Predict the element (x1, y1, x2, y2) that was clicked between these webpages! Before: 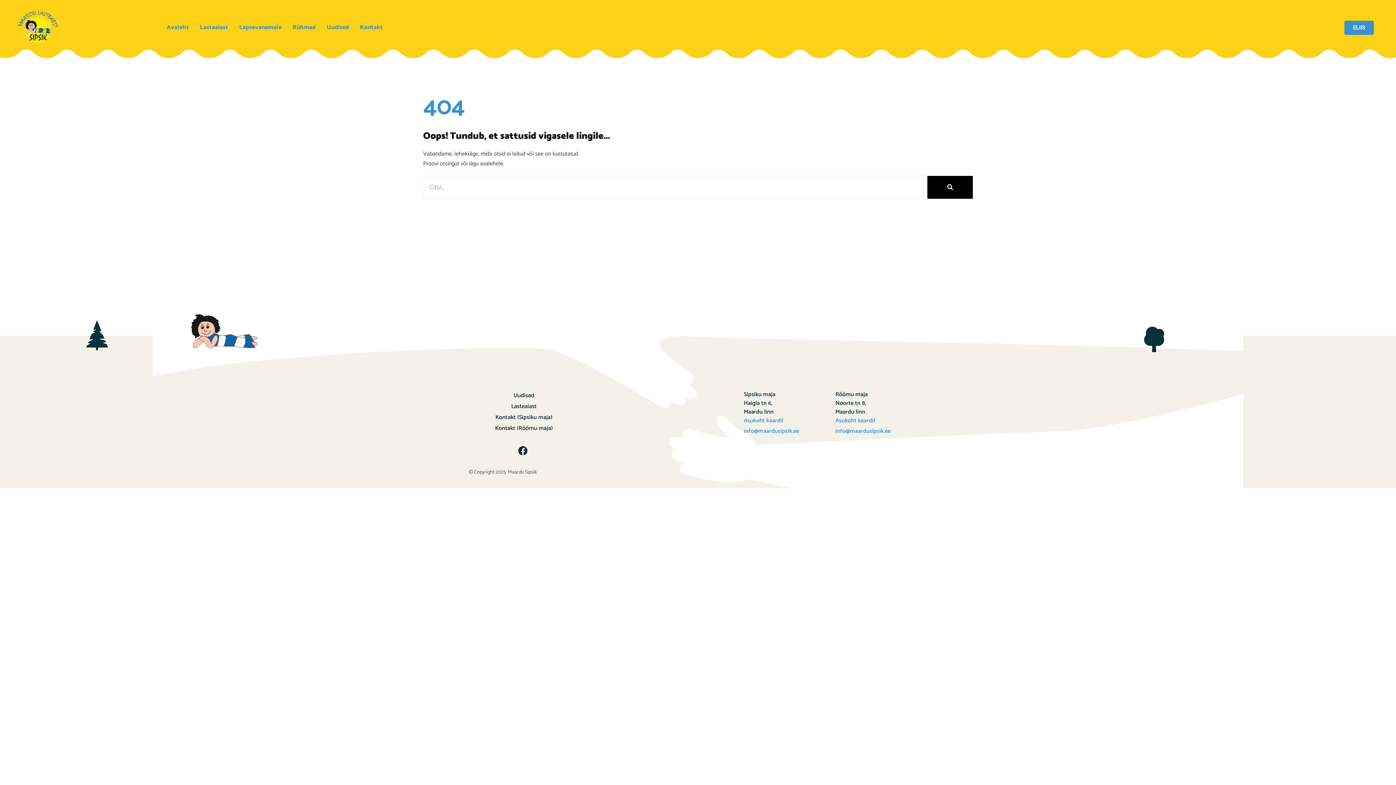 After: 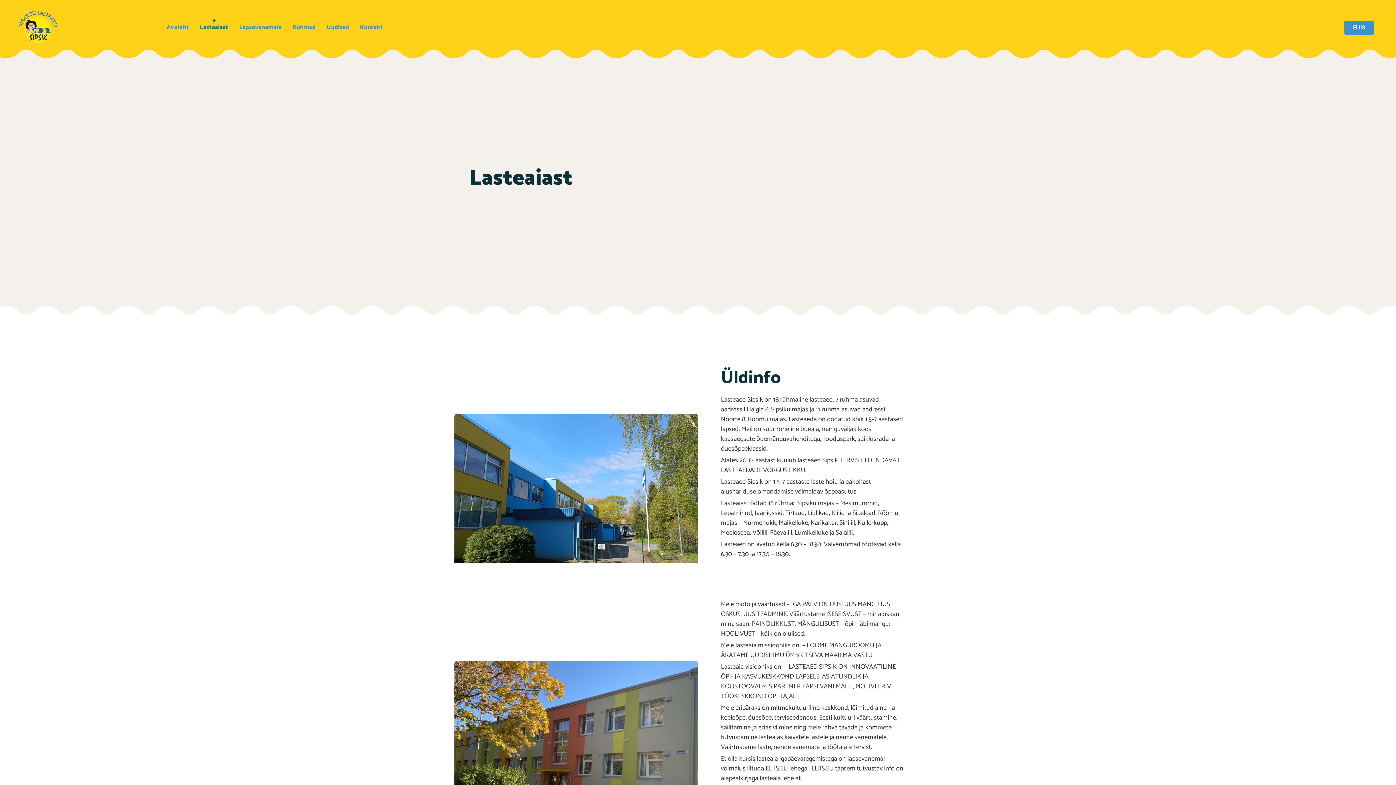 Action: label: Lasteaiast bbox: (469, 401, 579, 412)